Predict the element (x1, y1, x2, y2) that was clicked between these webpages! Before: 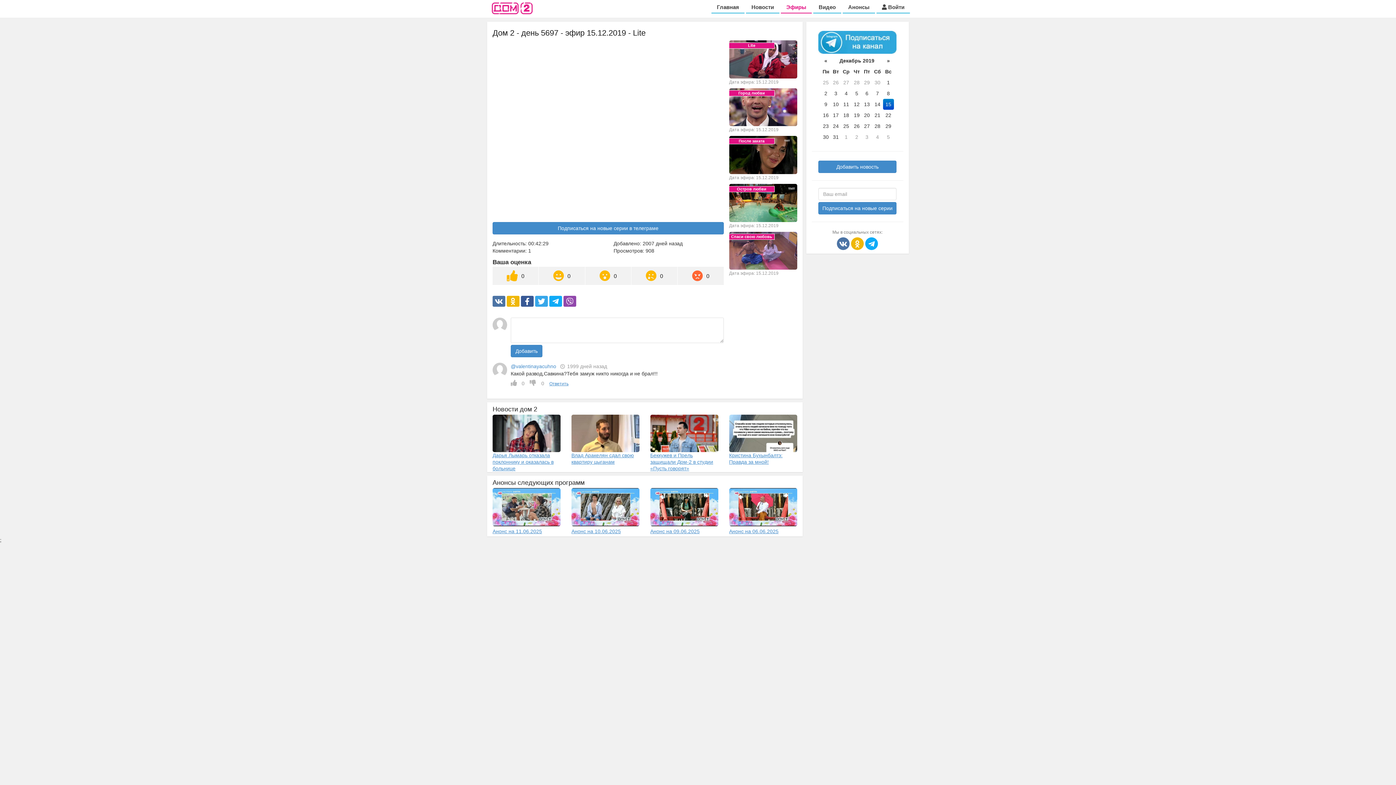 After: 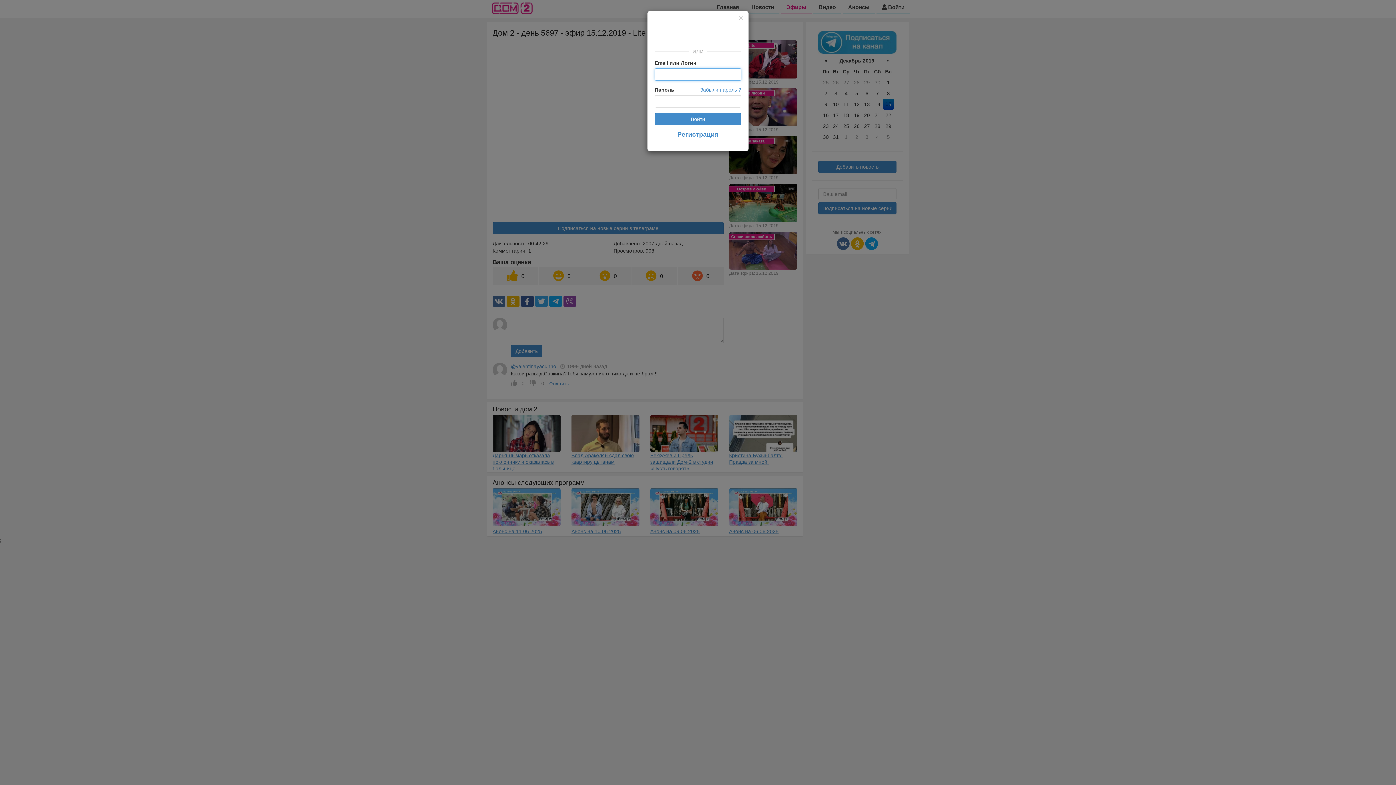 Action: label: Добавить bbox: (510, 345, 542, 357)